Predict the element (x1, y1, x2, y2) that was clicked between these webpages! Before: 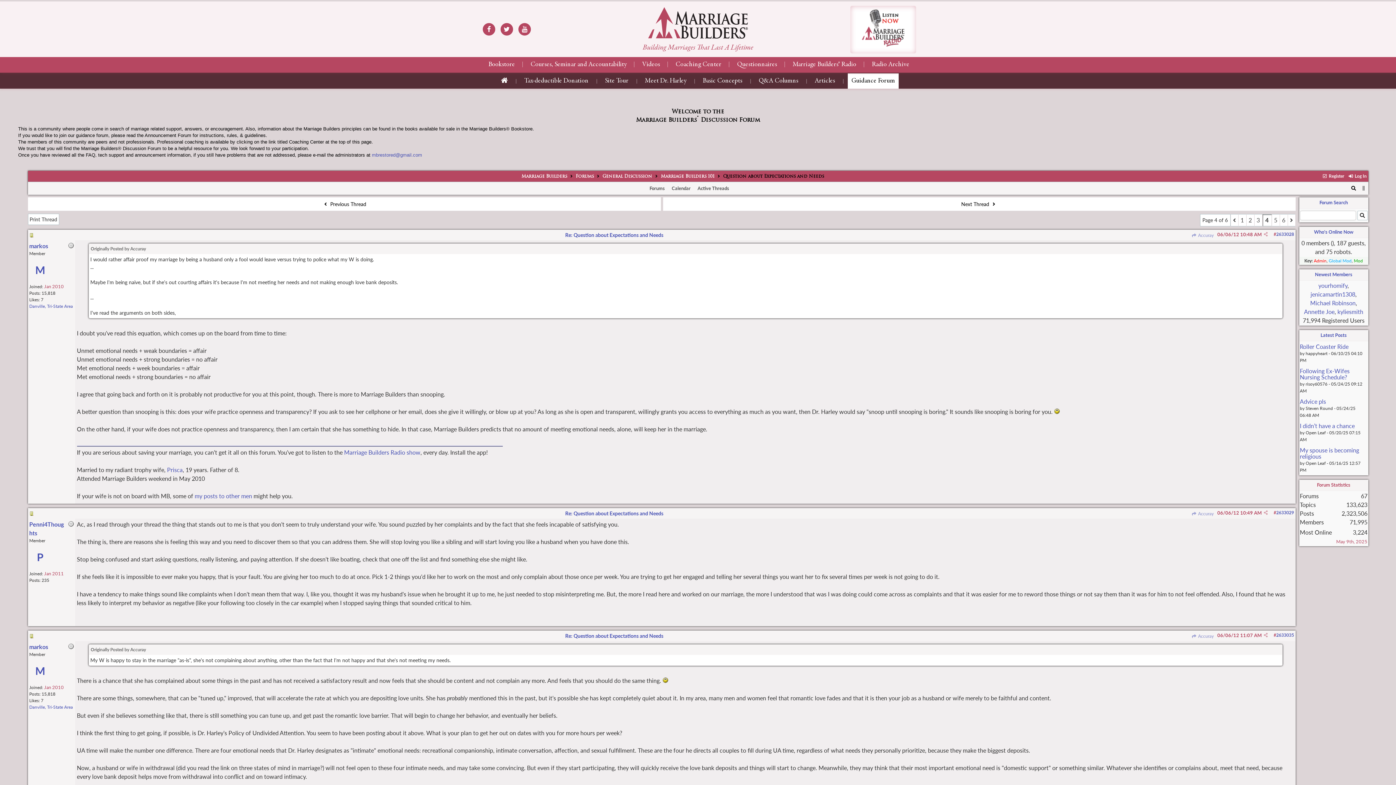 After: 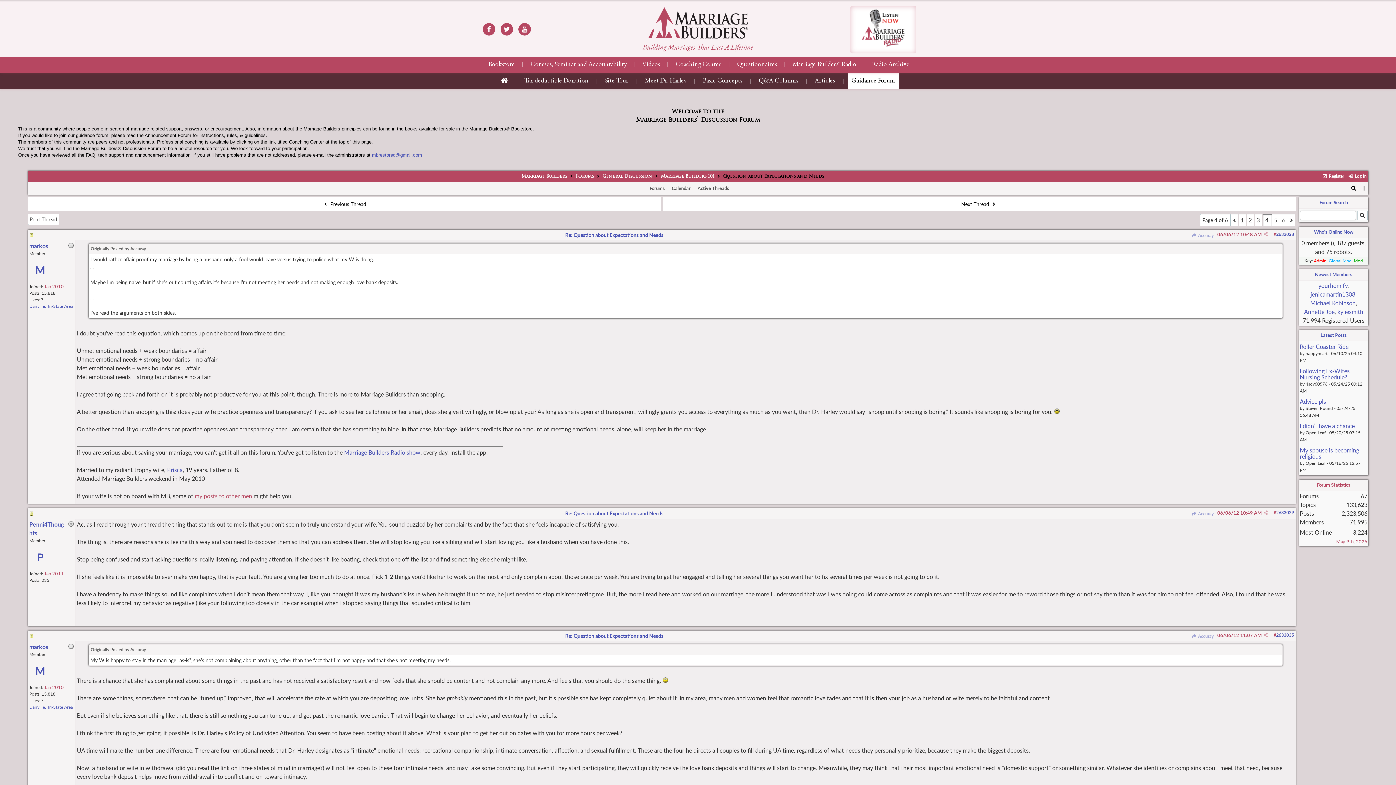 Action: bbox: (194, 492, 252, 499) label: my posts to other men